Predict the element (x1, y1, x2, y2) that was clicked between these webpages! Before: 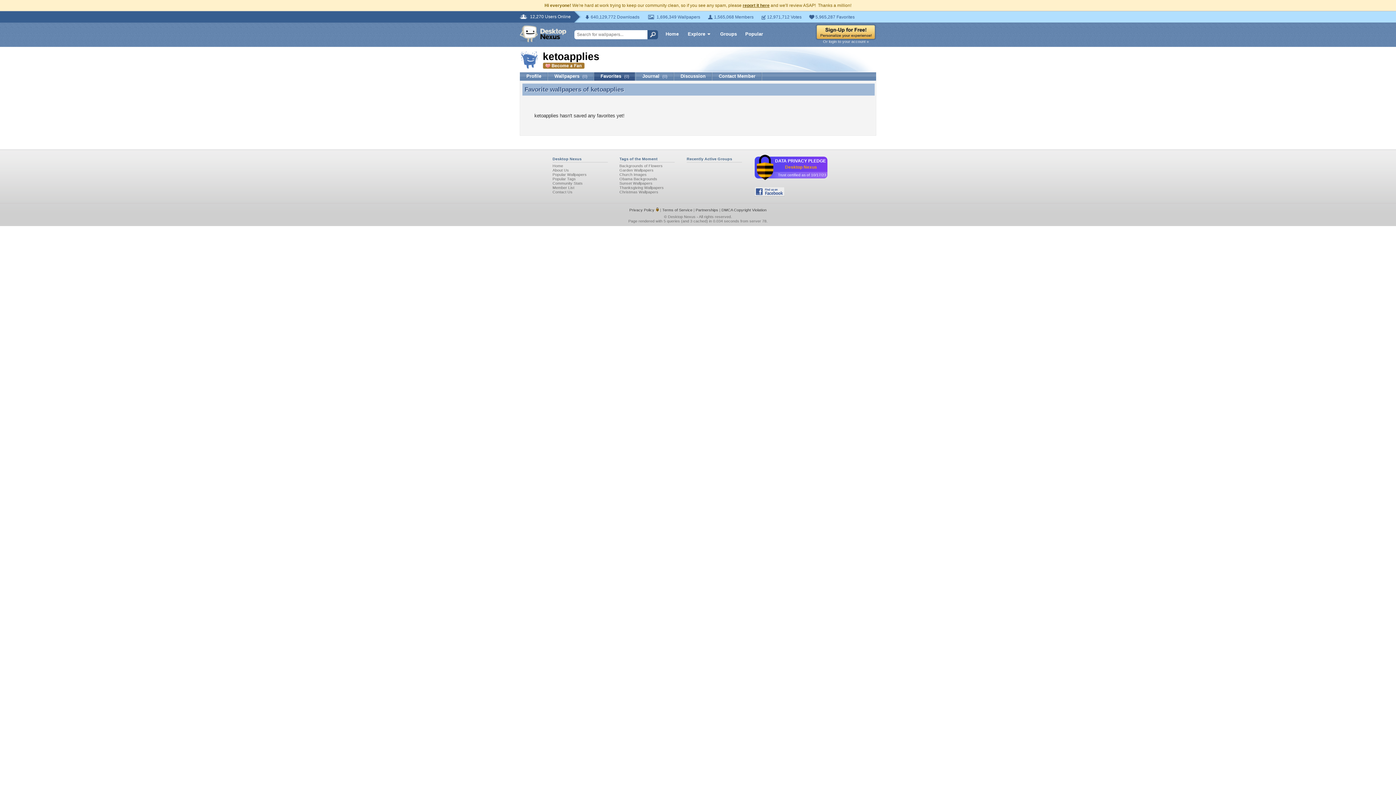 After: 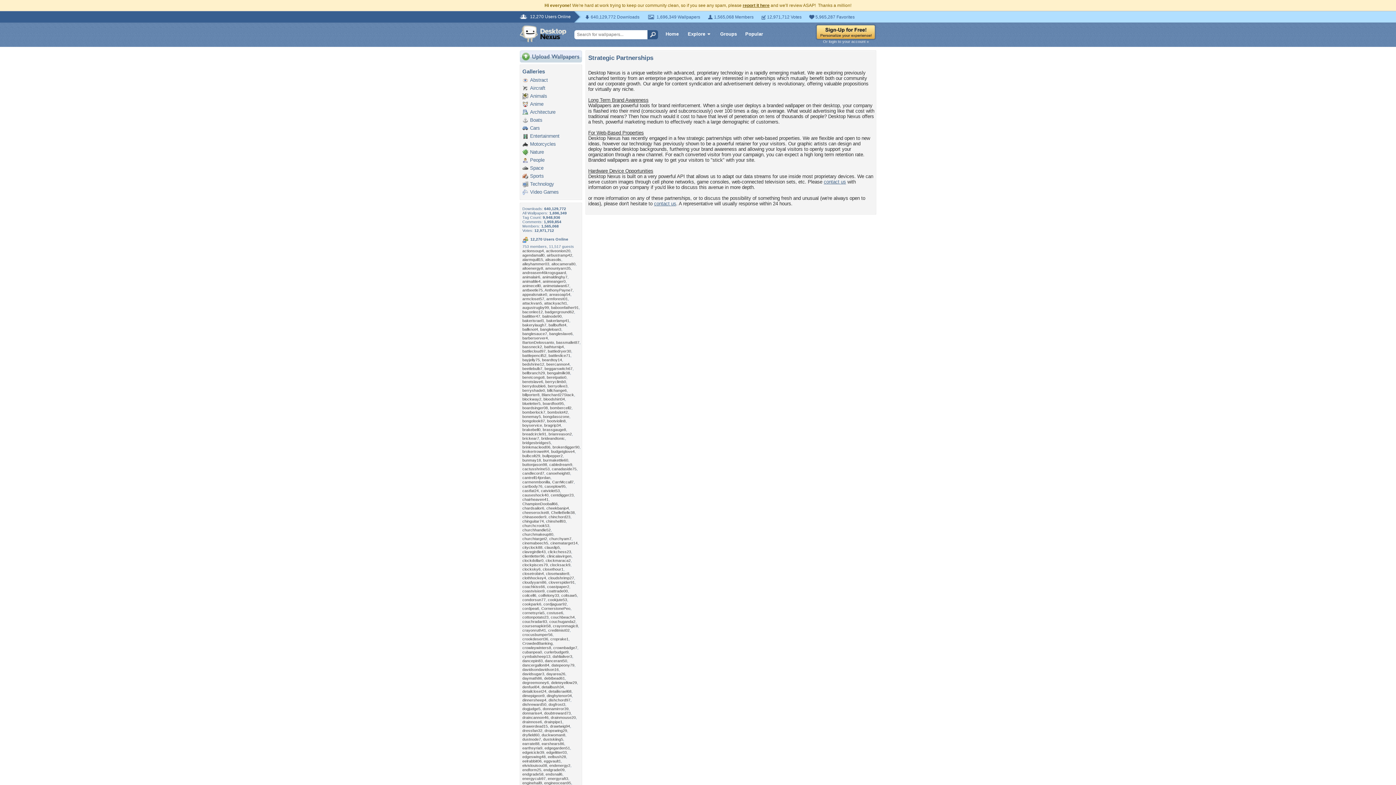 Action: label: Partnerships bbox: (695, 207, 718, 212)